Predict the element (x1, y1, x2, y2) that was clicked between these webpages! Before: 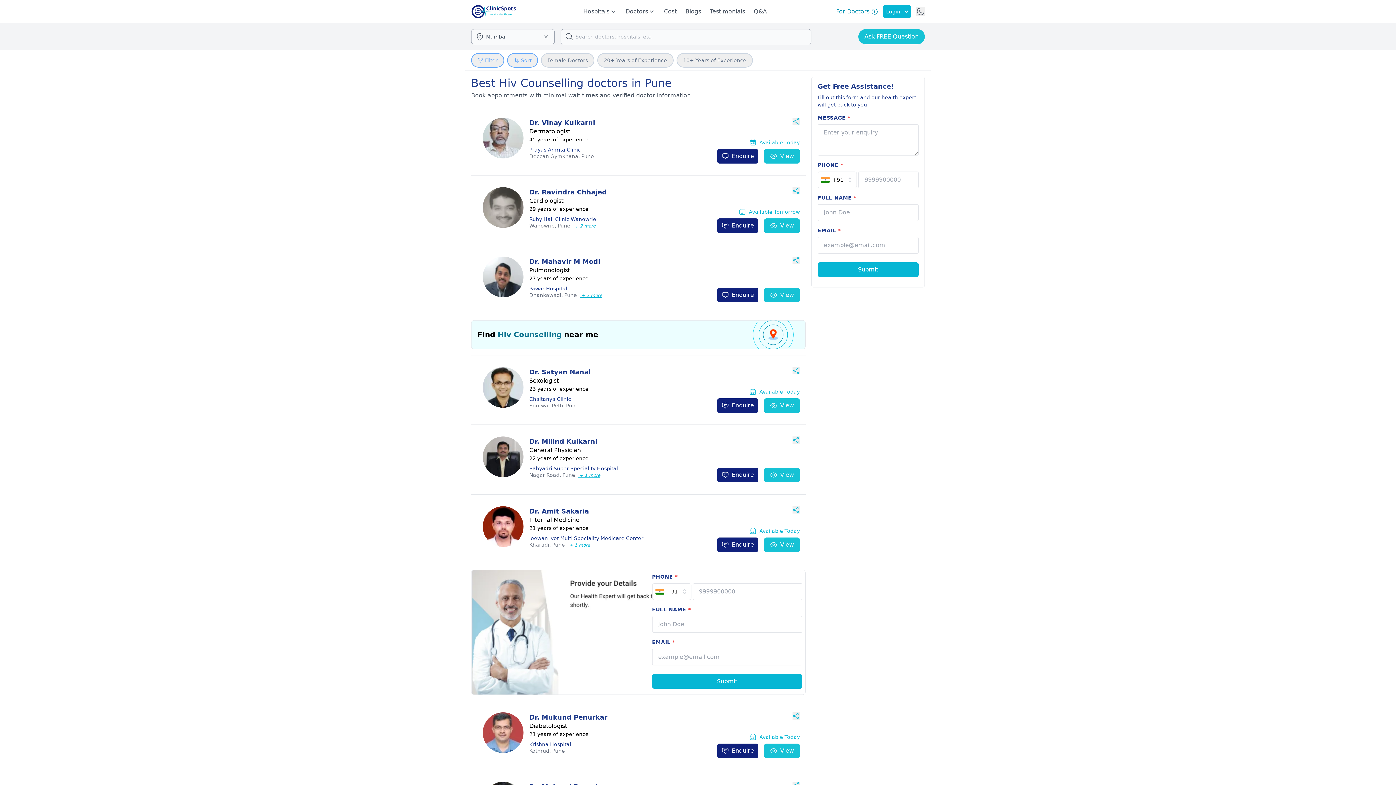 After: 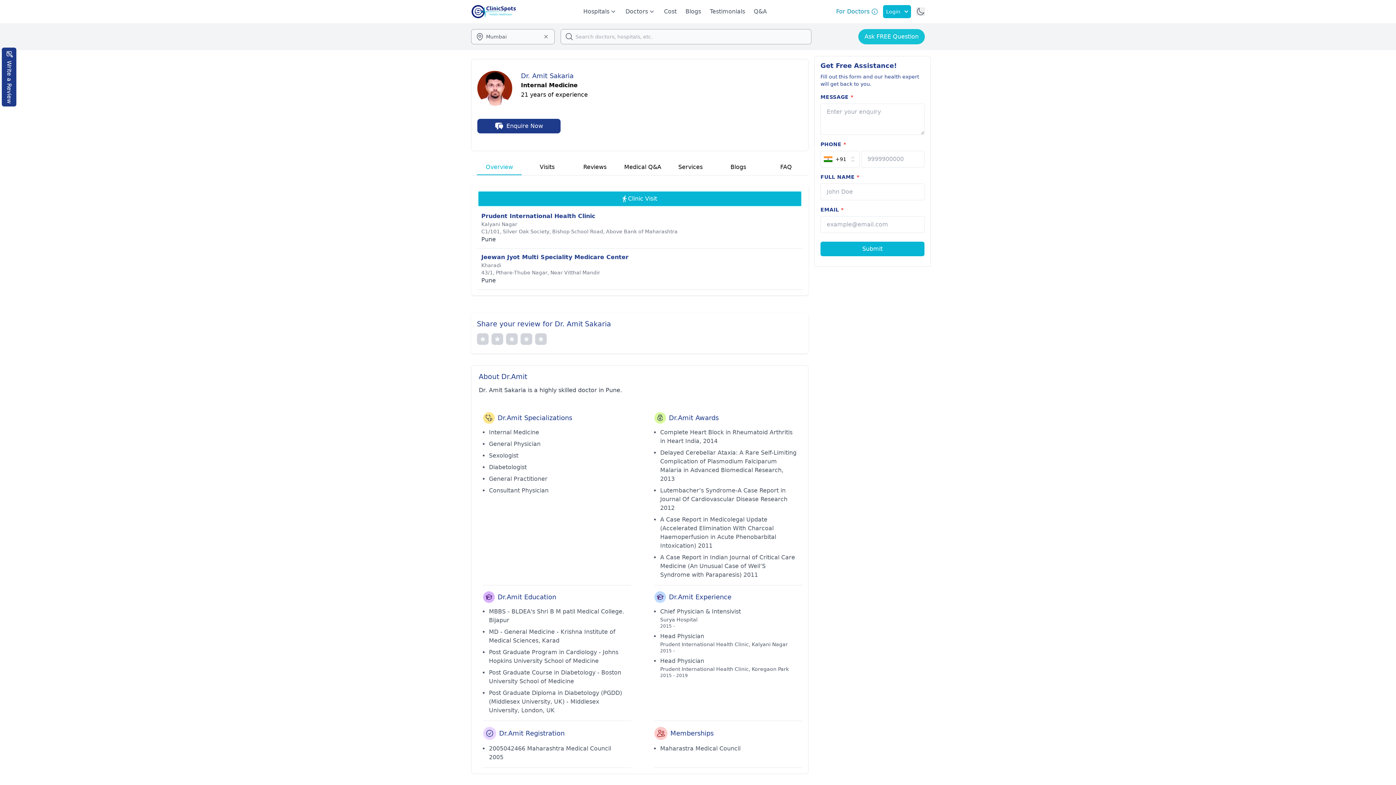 Action: bbox: (529, 506, 711, 516) label: Dr. Amit Sakaria